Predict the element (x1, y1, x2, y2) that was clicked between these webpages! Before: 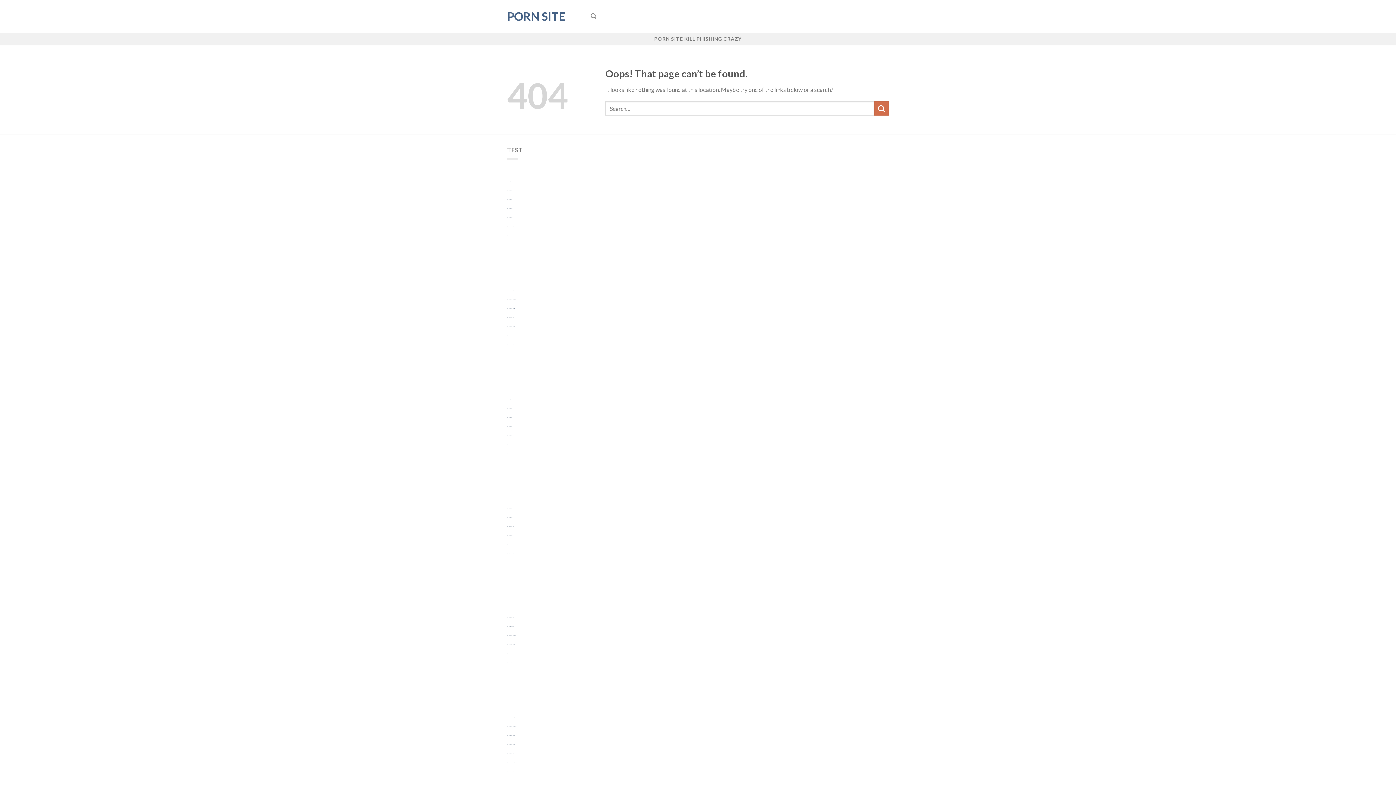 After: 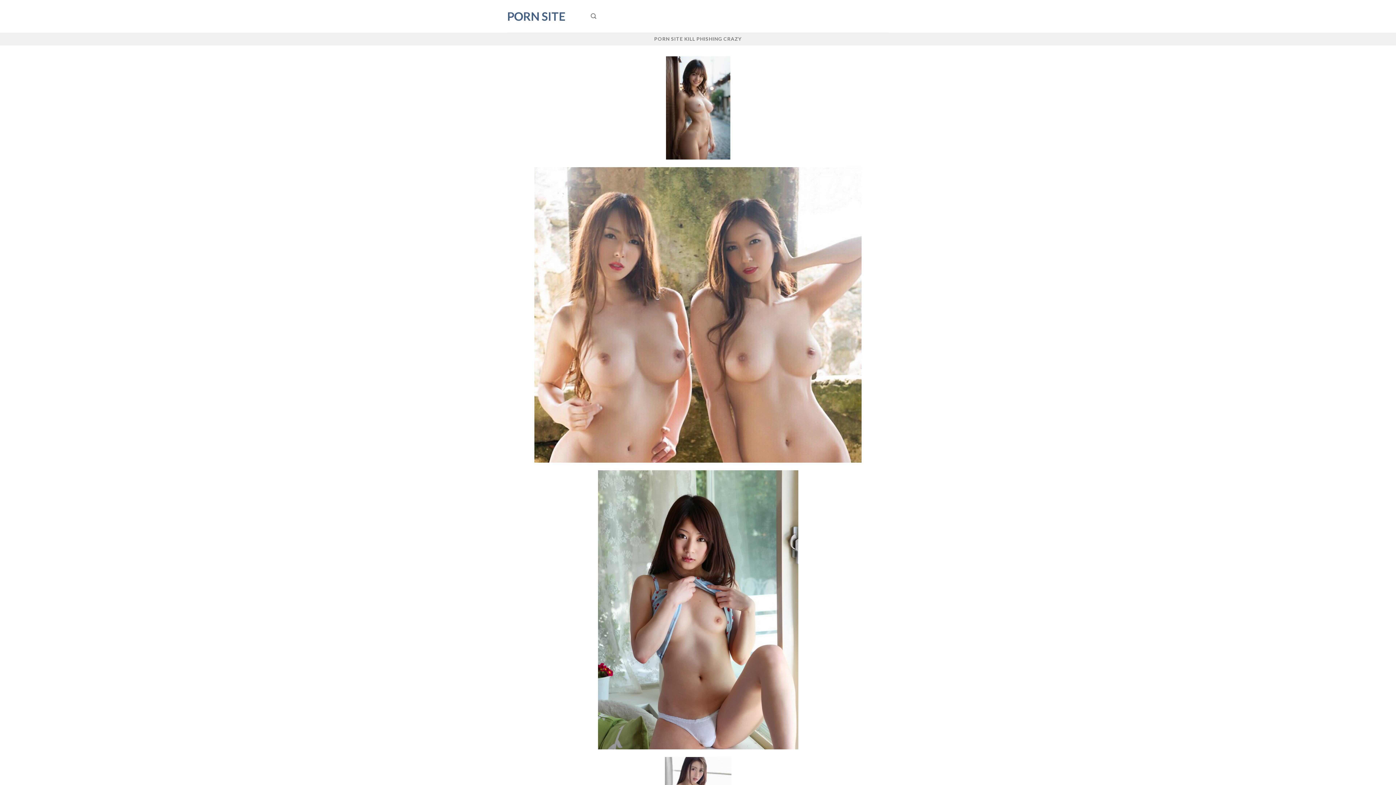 Action: bbox: (507, 499, 513, 499) label: https://turkcepornosex.me/ porn site